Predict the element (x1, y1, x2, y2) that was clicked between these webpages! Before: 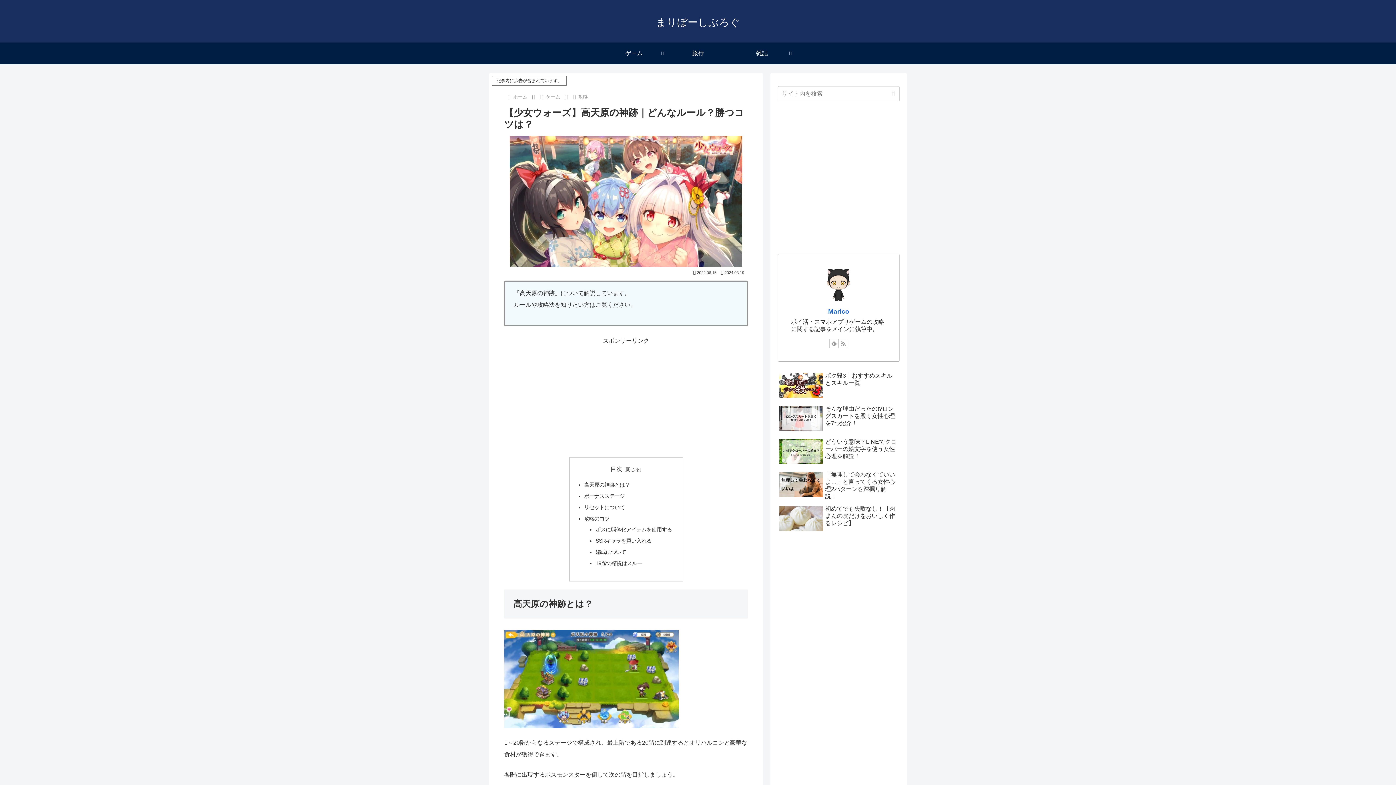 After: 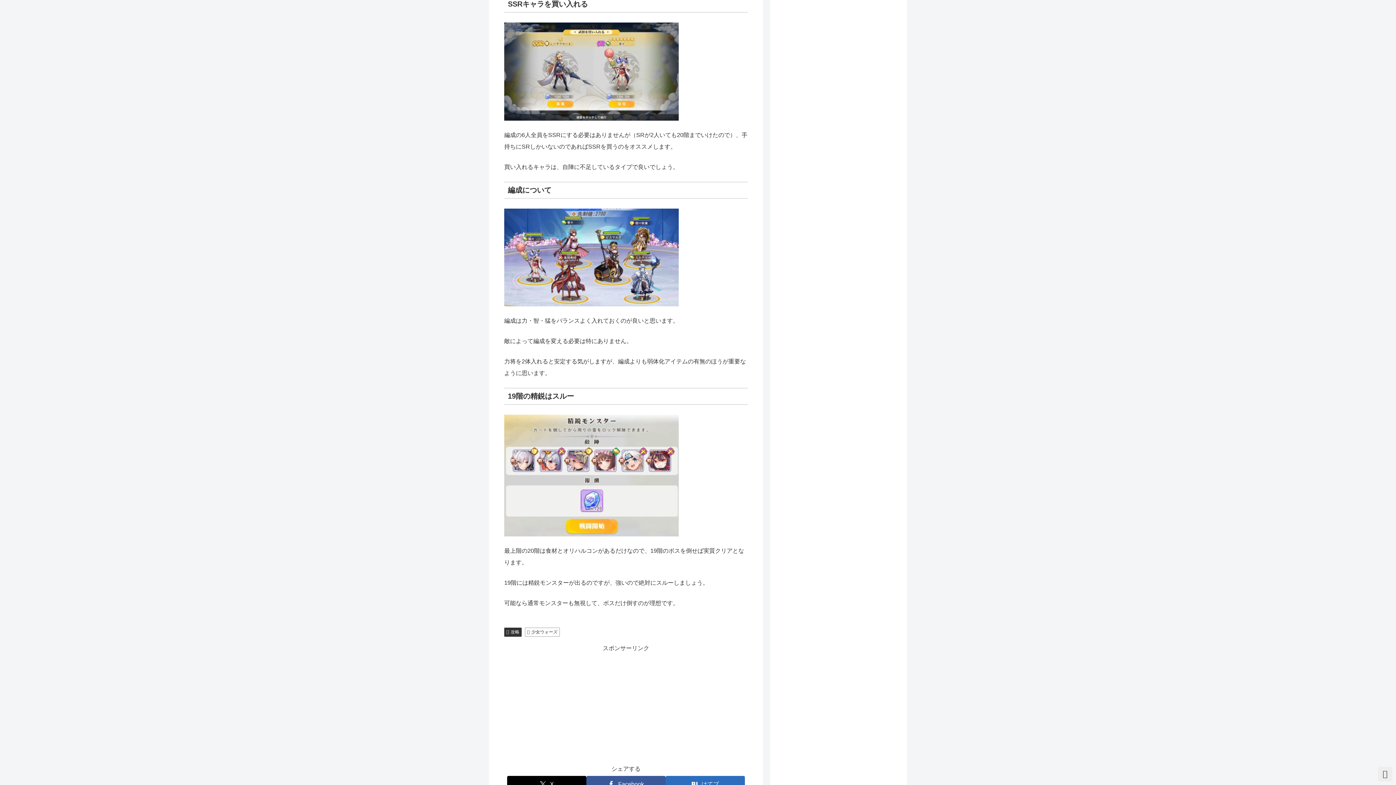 Action: bbox: (595, 538, 651, 544) label: SSRキャラを買い入れる